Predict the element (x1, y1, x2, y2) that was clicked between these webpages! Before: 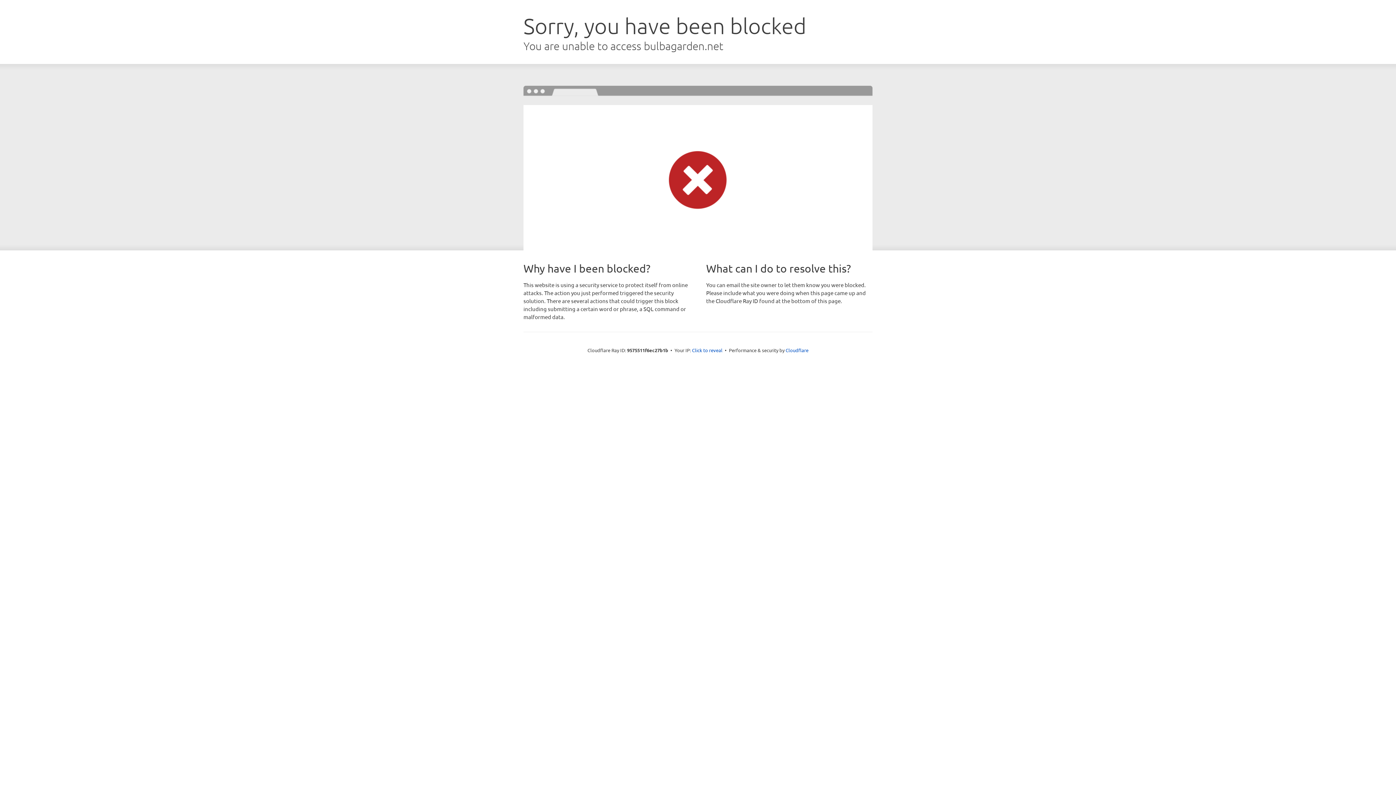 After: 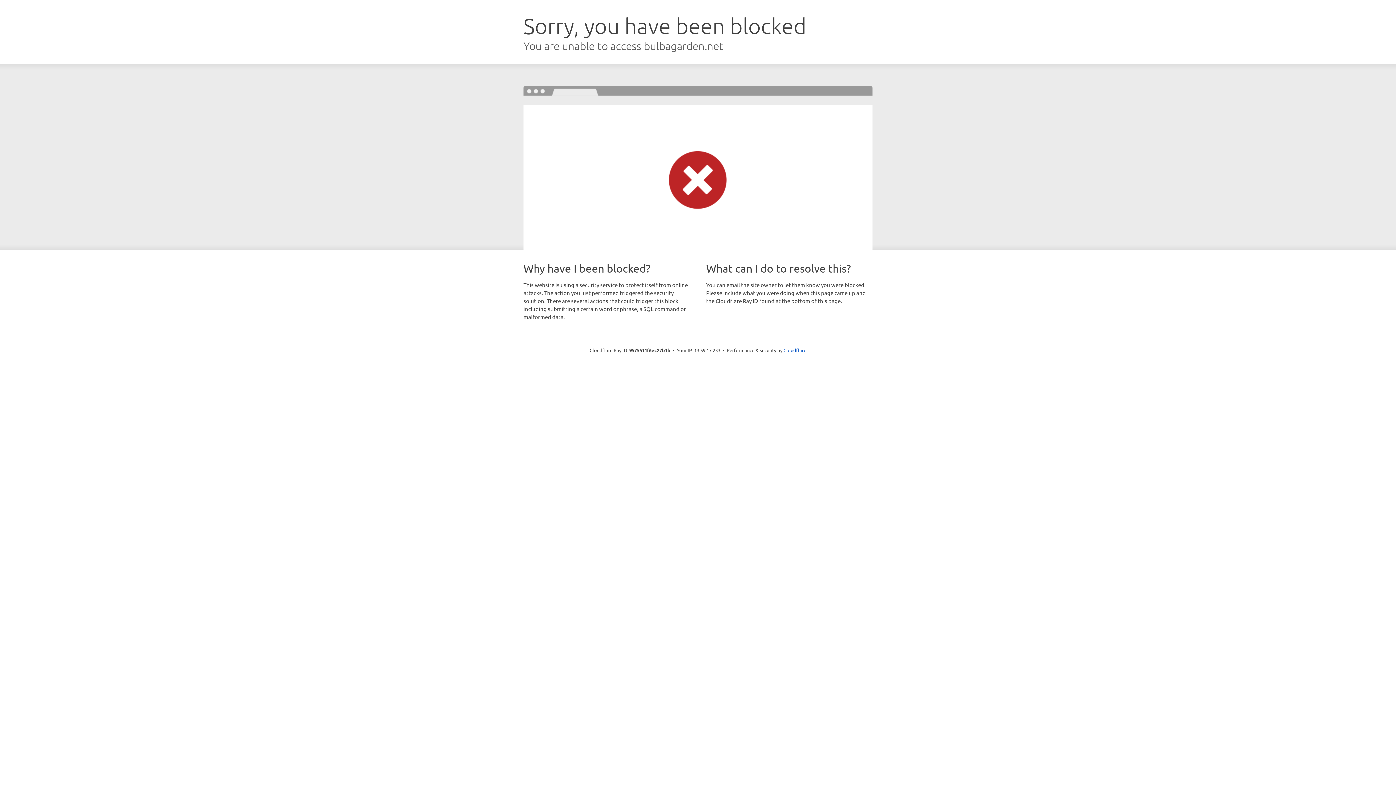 Action: label: Click to reveal bbox: (692, 346, 722, 353)